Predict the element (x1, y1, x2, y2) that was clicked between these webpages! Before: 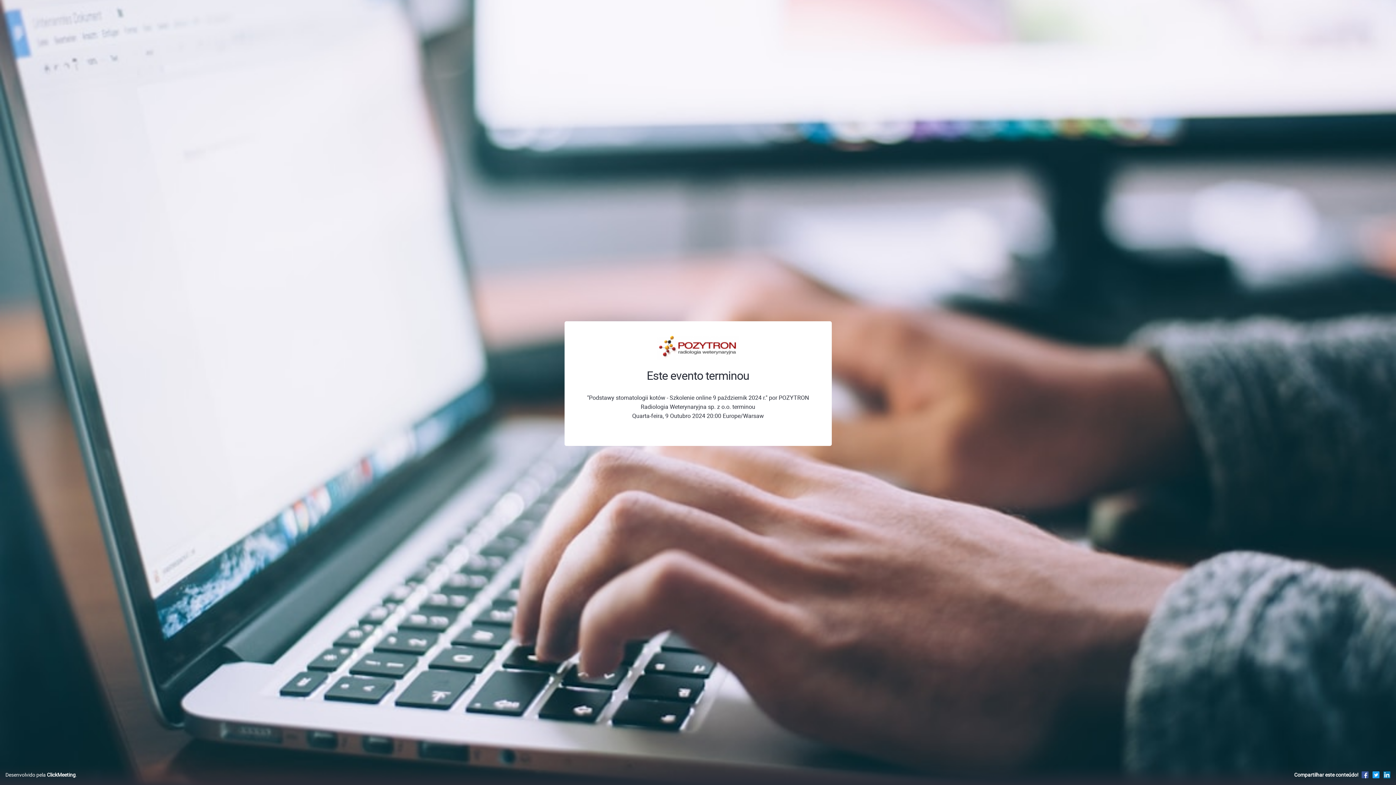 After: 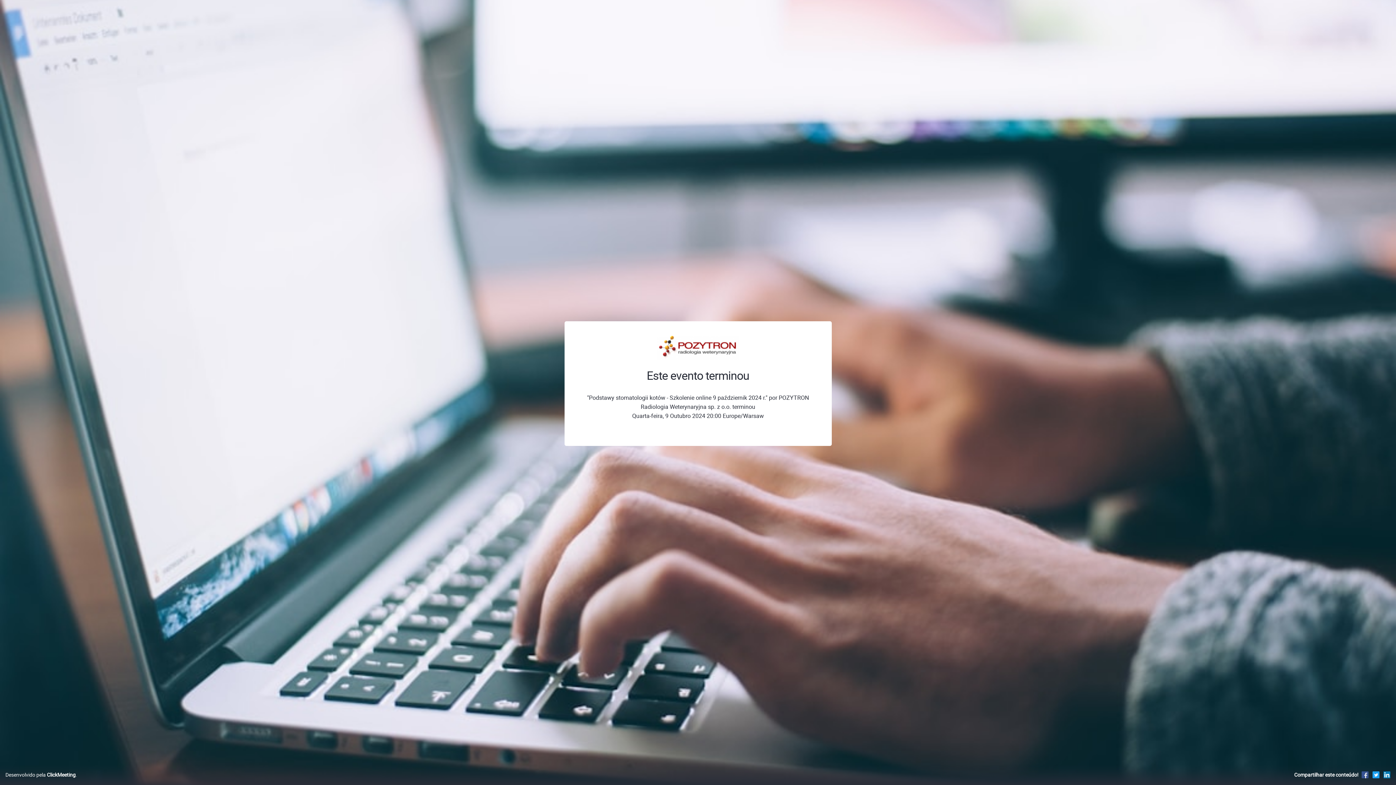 Action: bbox: (1361, 771, 1369, 778)